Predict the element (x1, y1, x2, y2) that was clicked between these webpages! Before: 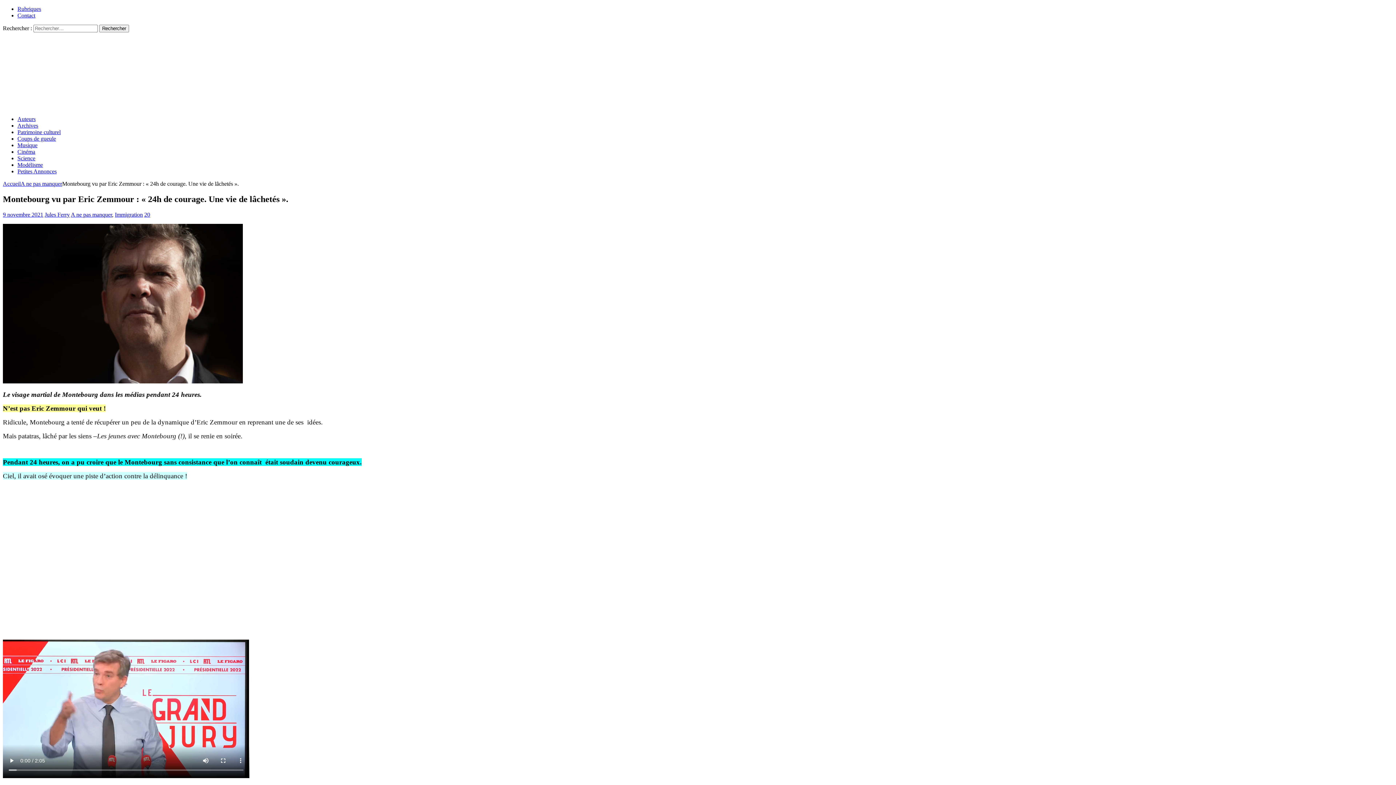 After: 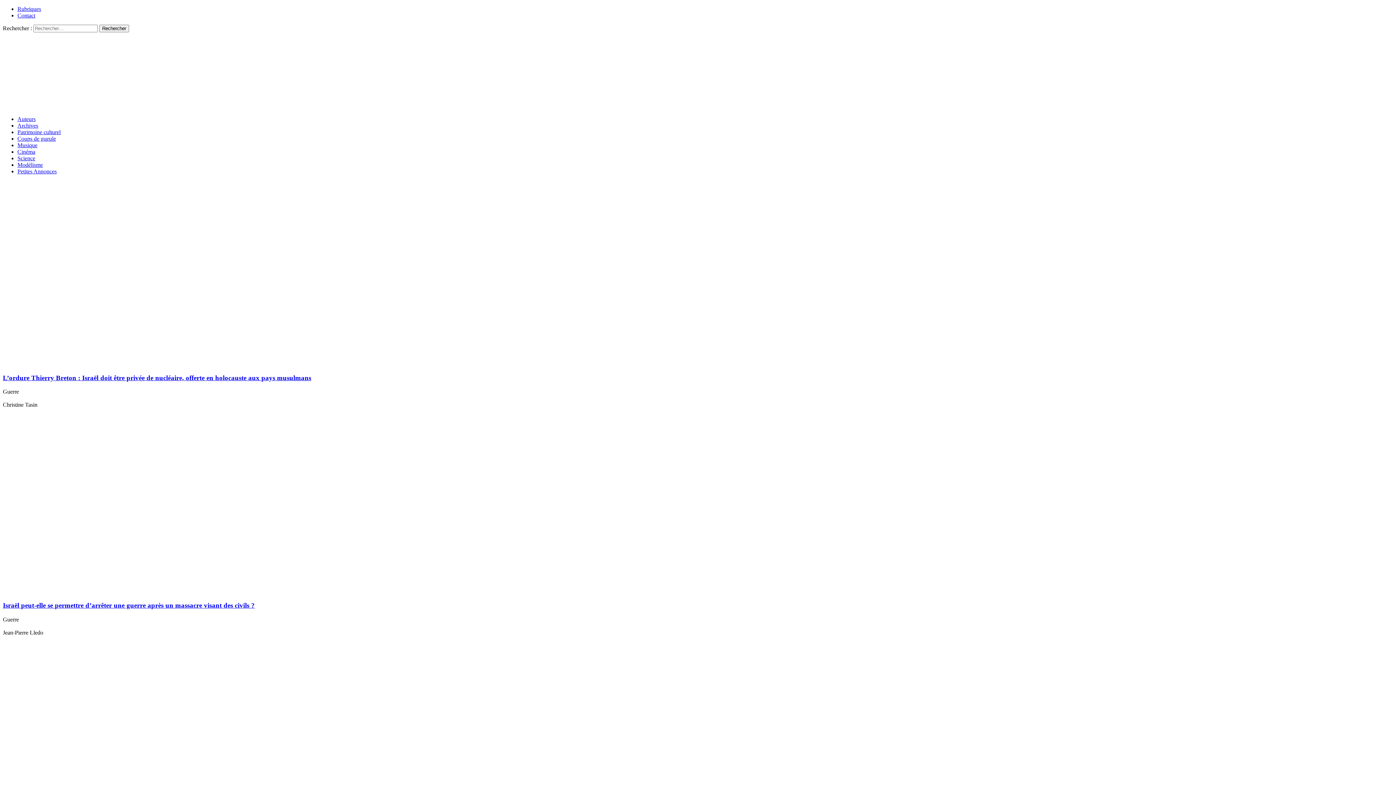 Action: label: Accueil bbox: (2, 180, 20, 186)